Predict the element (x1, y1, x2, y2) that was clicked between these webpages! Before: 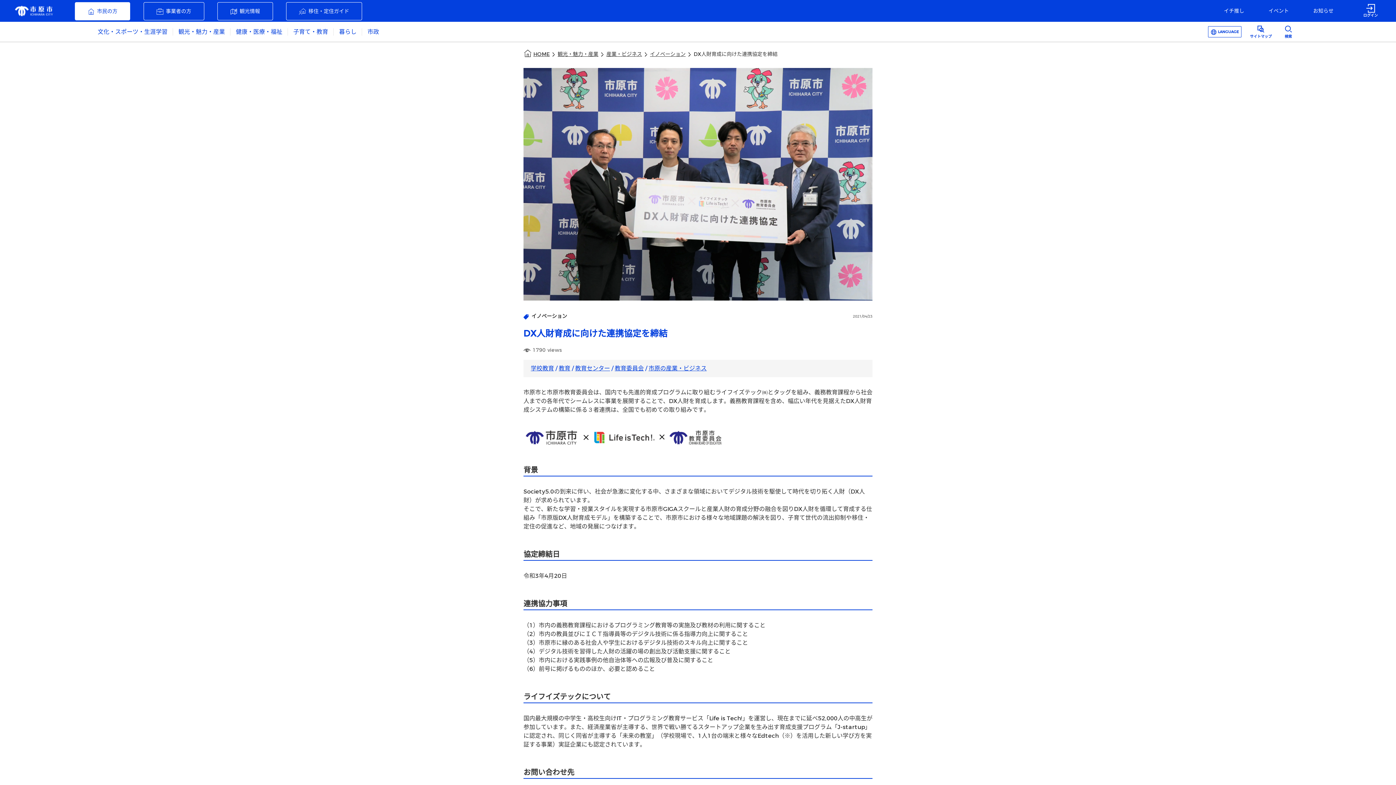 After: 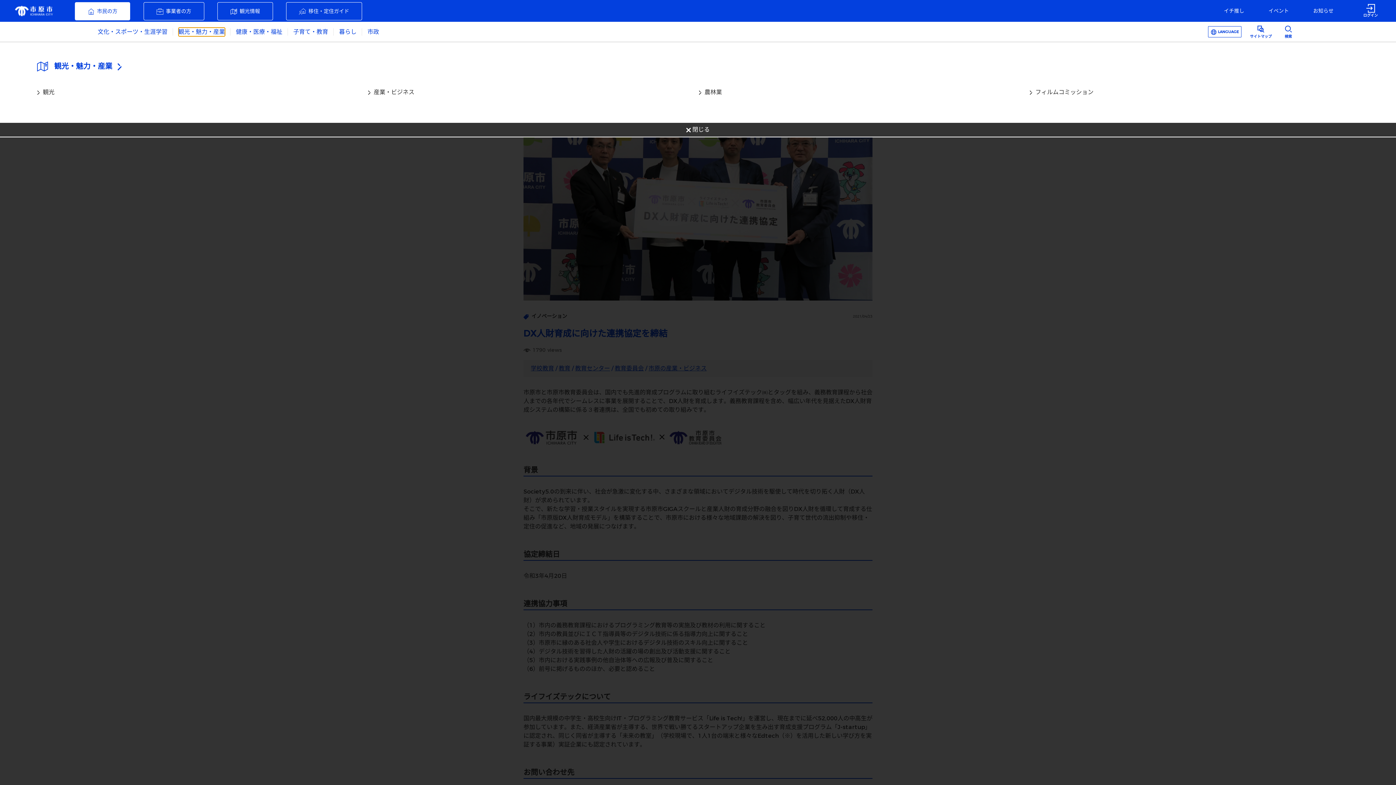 Action: bbox: (178, 27, 225, 36) label: 観光・魅力・産業